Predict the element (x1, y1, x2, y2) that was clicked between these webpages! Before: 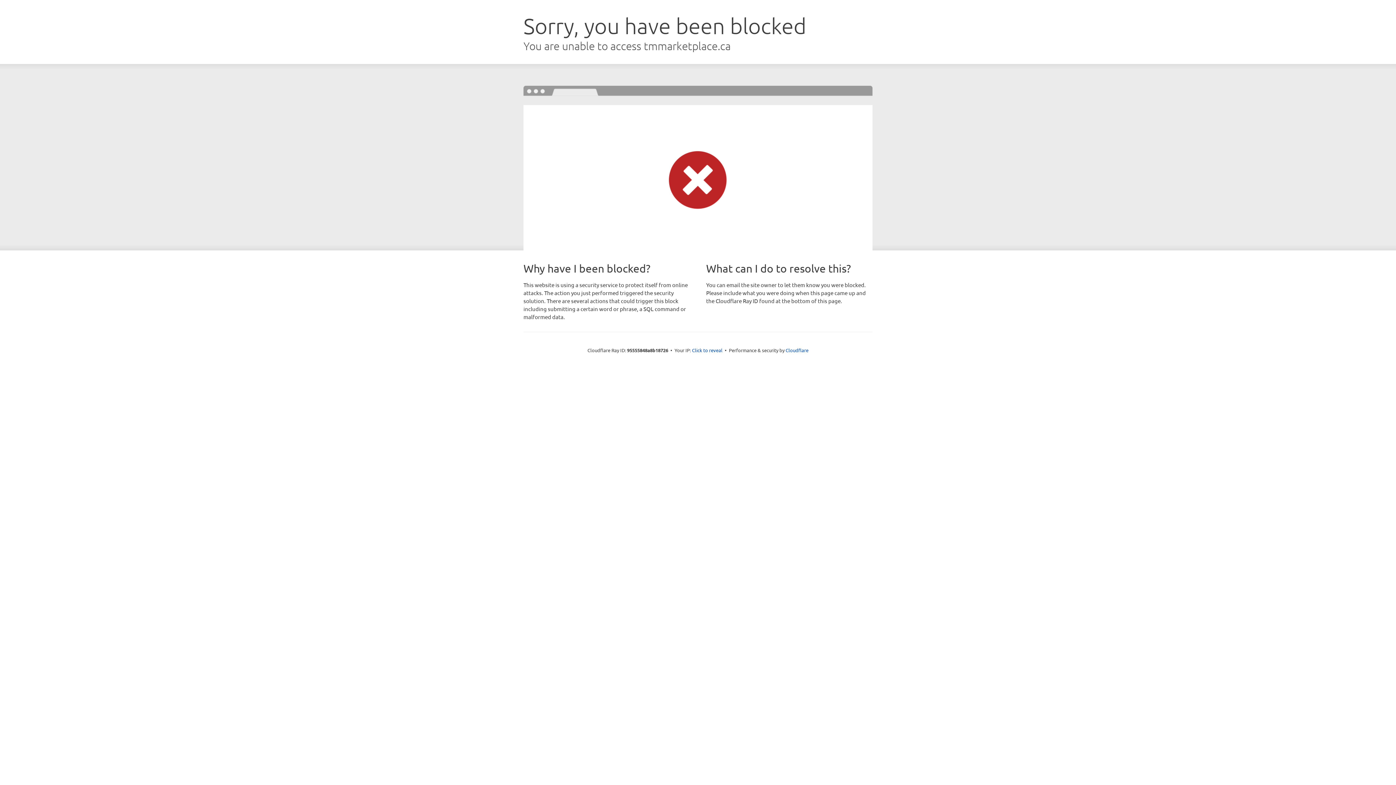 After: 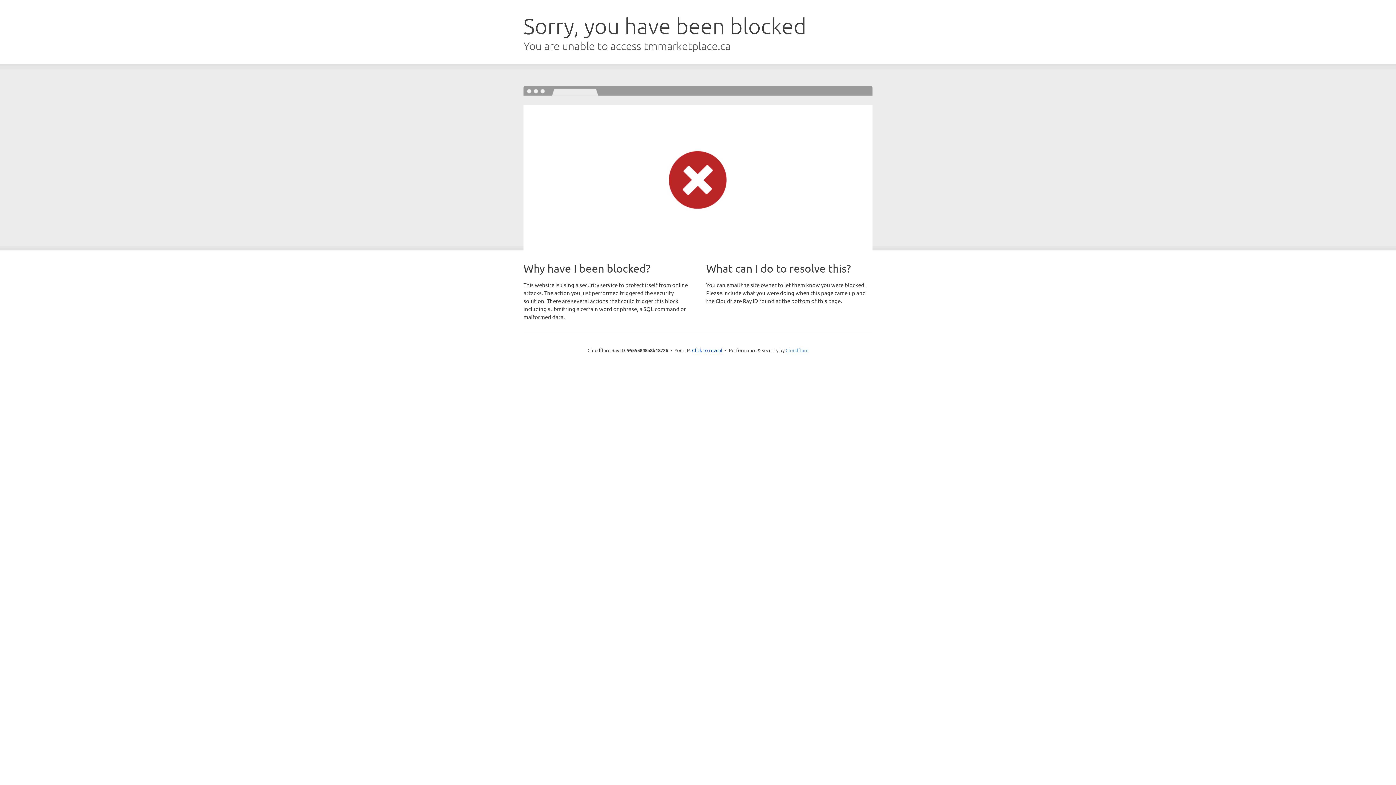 Action: label: Cloudflare bbox: (785, 347, 808, 353)